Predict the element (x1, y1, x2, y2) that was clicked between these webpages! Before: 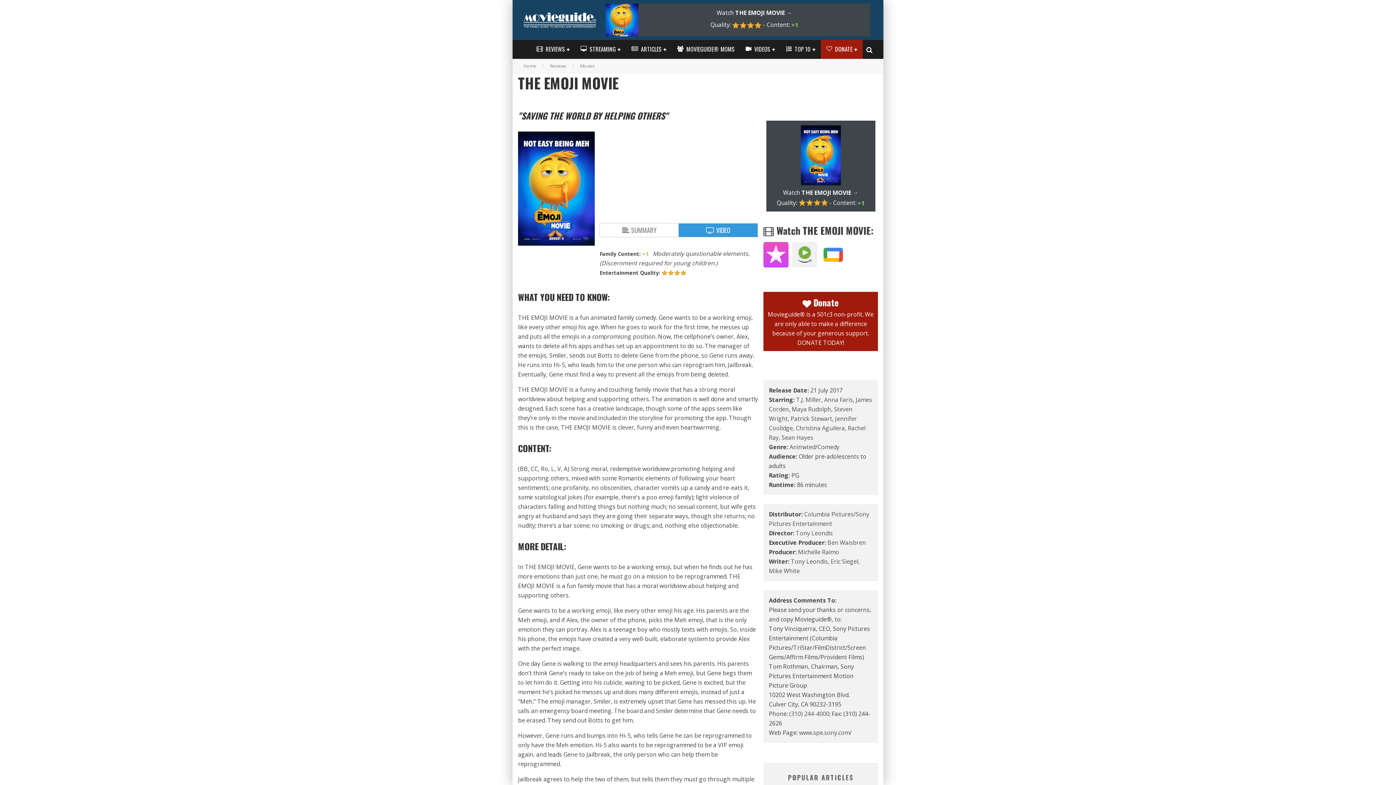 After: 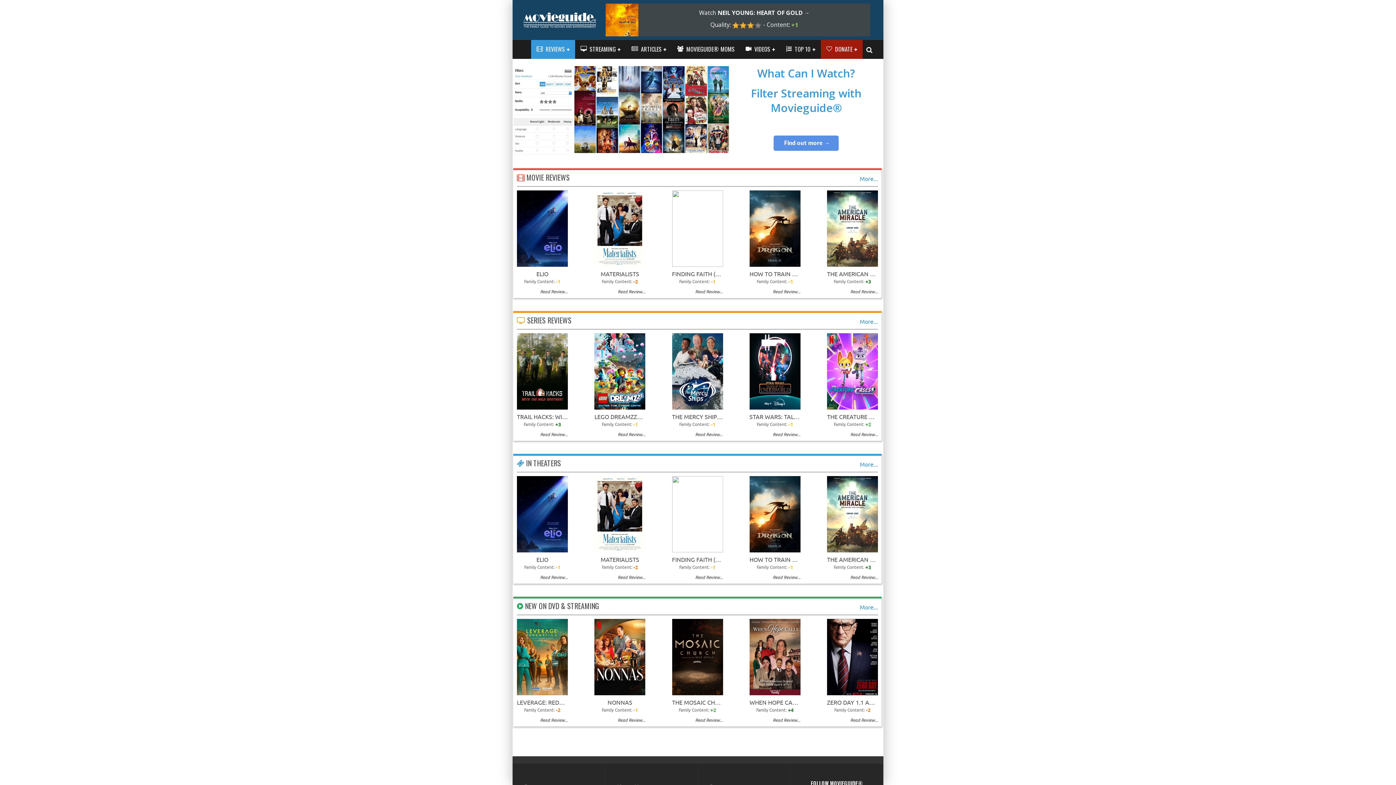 Action: bbox: (531, 40, 575, 59) label: REVIEWS